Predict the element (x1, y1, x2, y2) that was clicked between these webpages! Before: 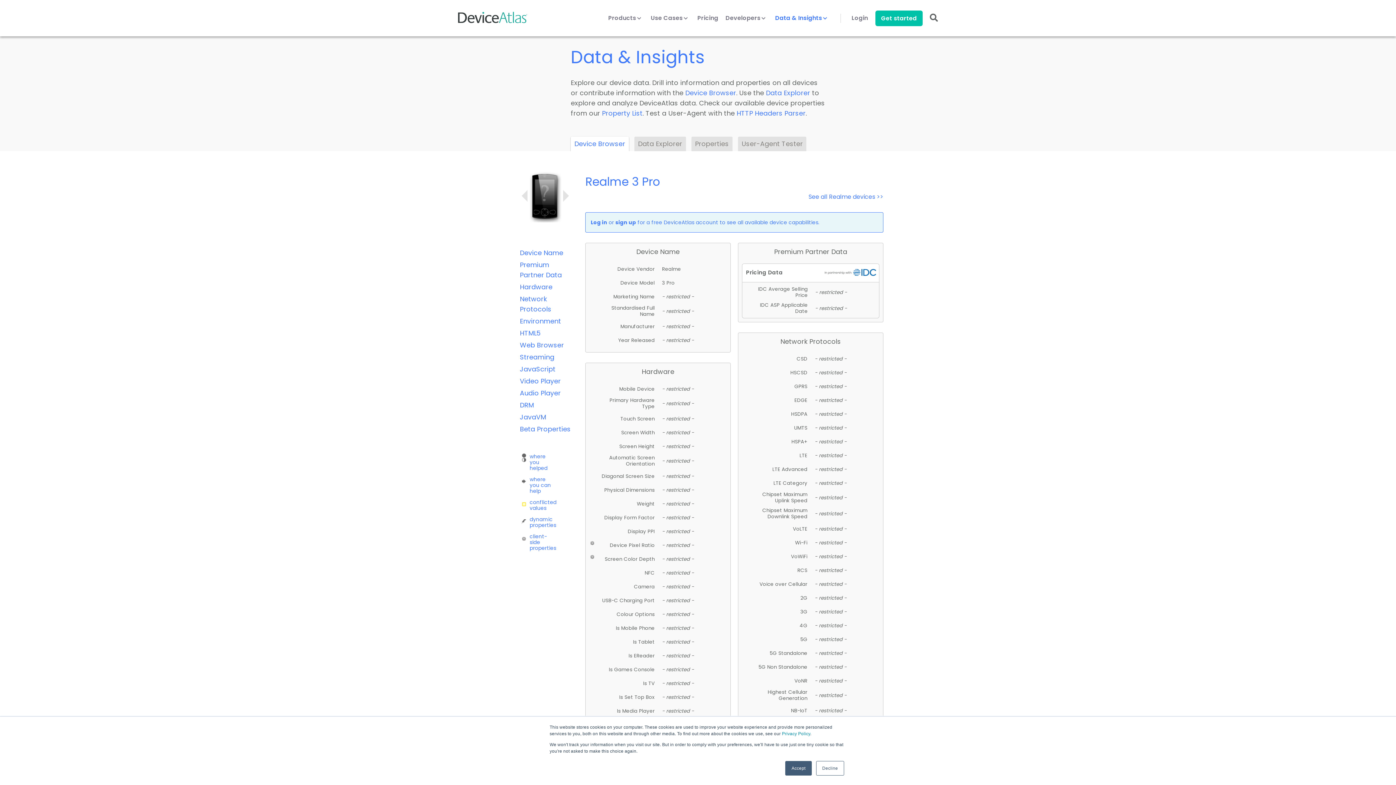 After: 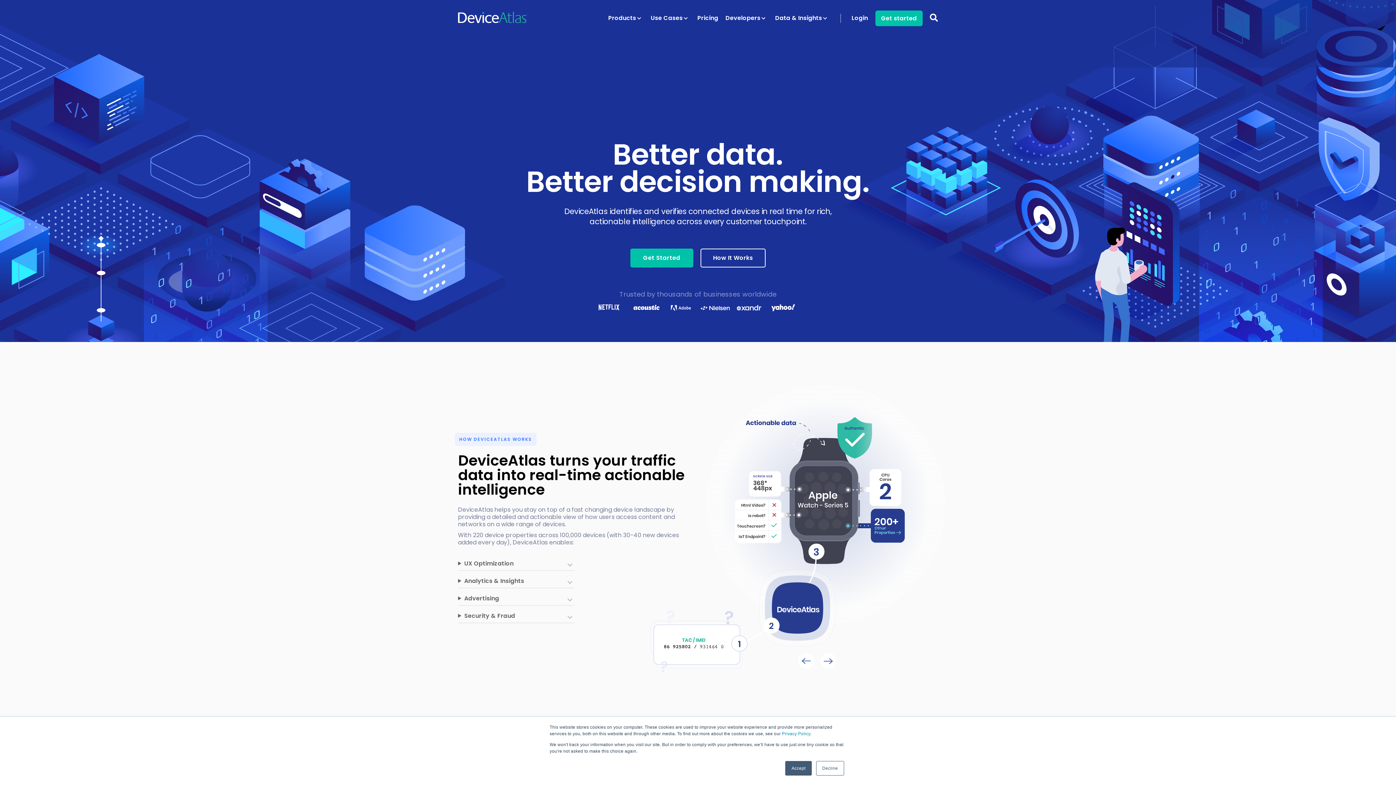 Action: bbox: (458, 17, 527, 26)